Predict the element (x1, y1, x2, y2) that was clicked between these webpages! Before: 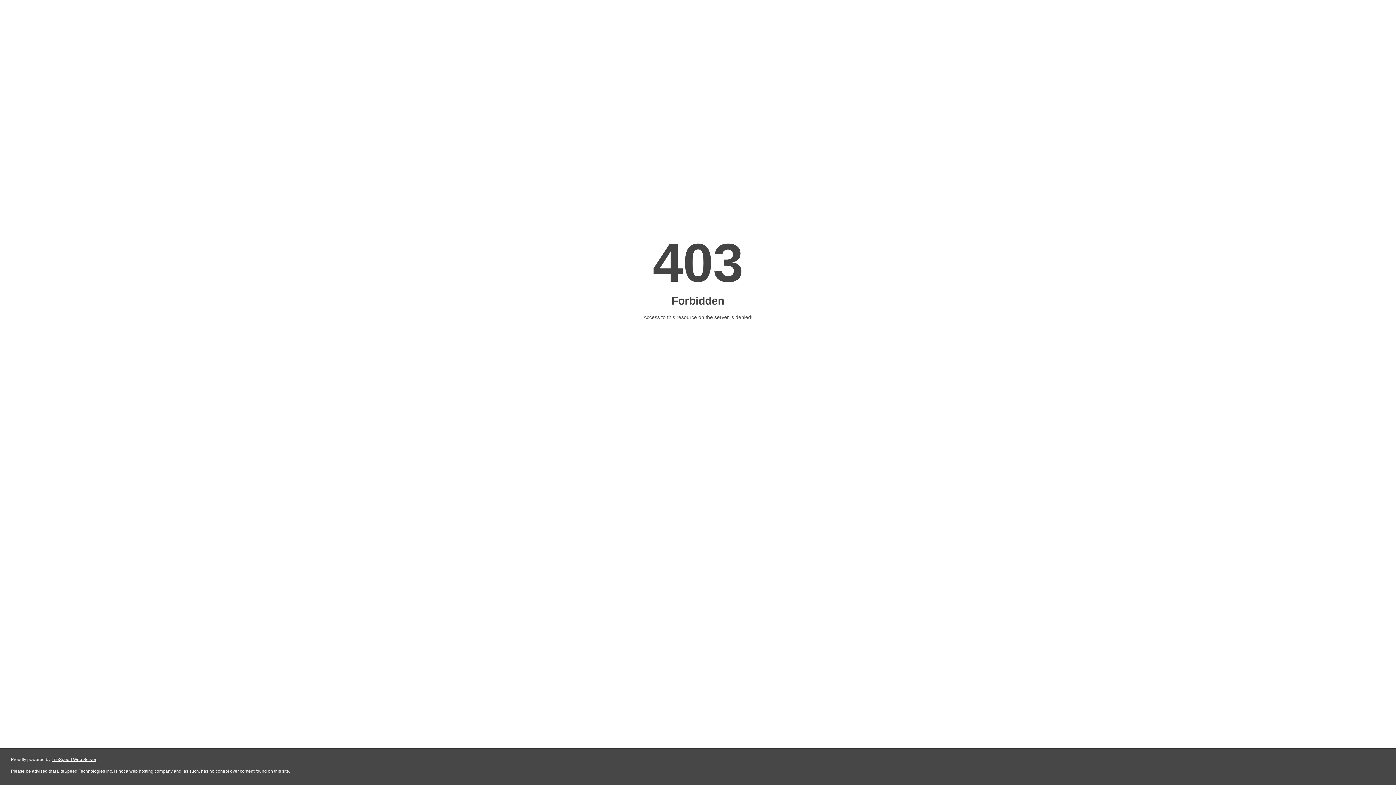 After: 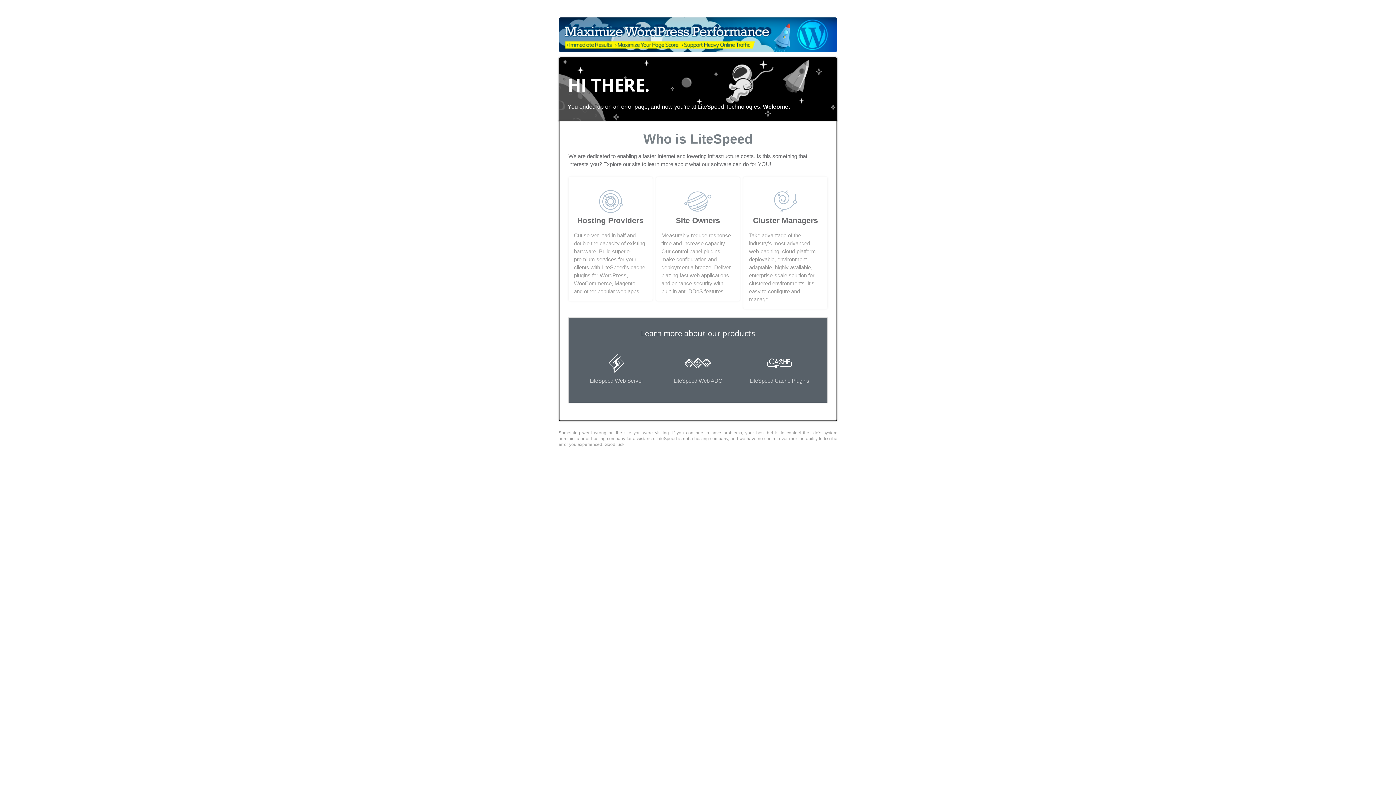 Action: label: LiteSpeed Web Server bbox: (51, 757, 96, 762)